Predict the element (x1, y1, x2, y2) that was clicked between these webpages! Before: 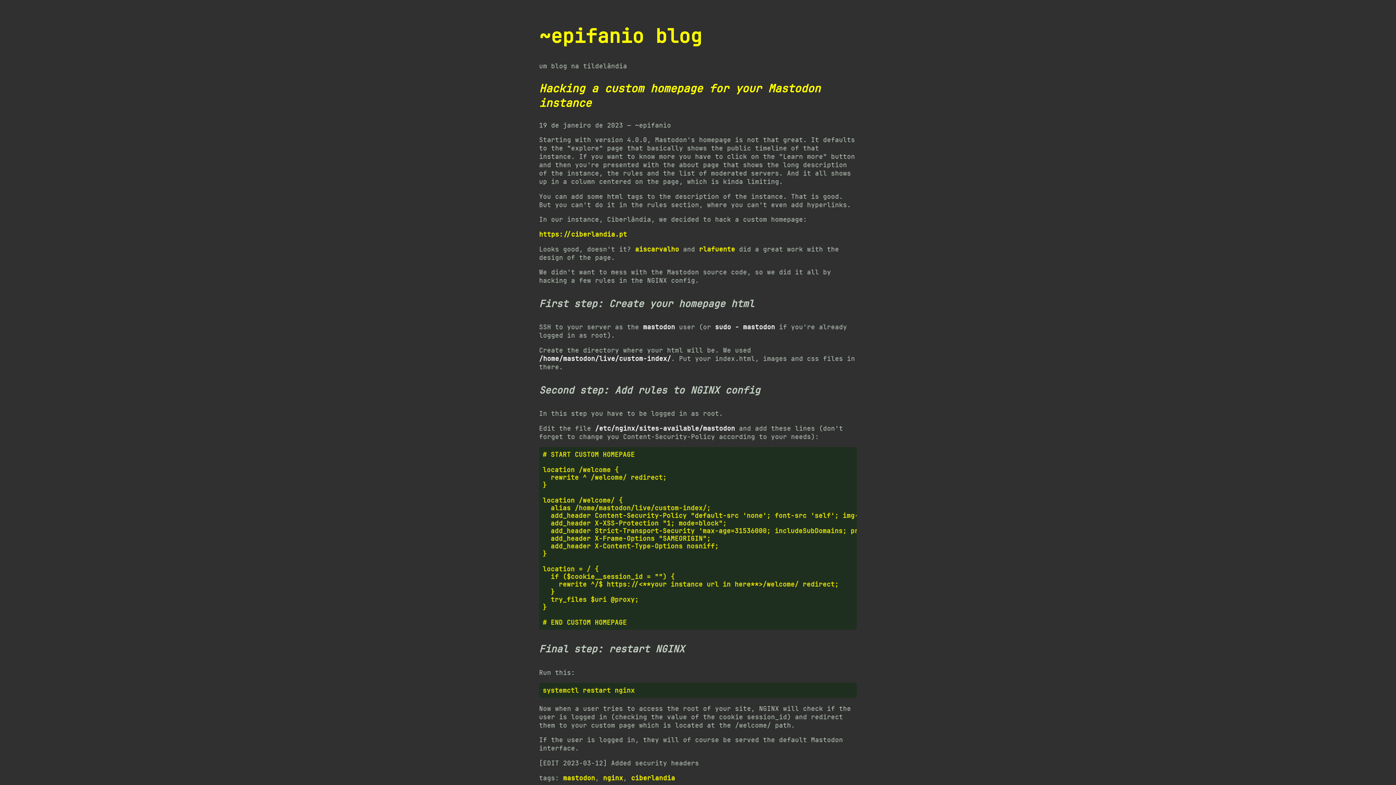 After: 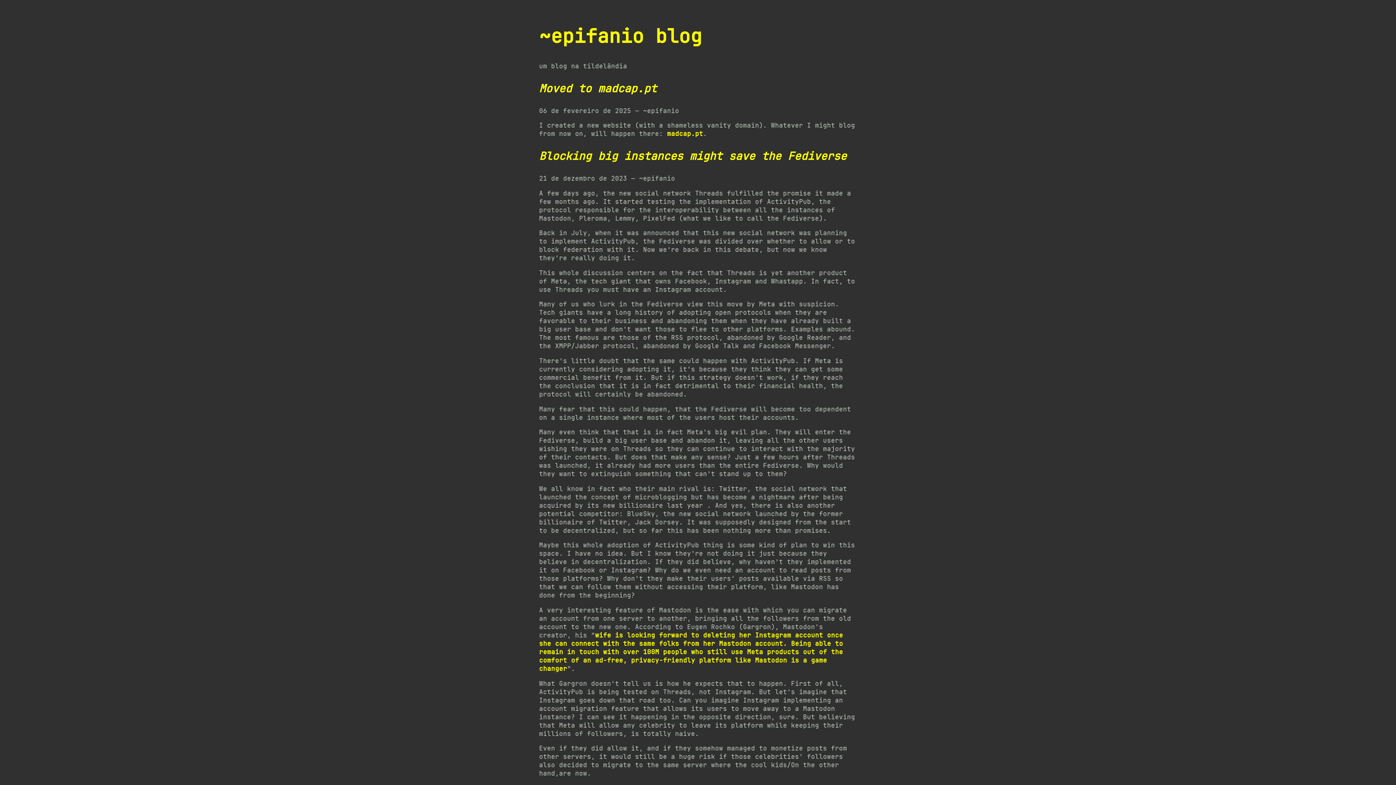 Action: label: ~epifanio blog bbox: (539, 23, 702, 48)